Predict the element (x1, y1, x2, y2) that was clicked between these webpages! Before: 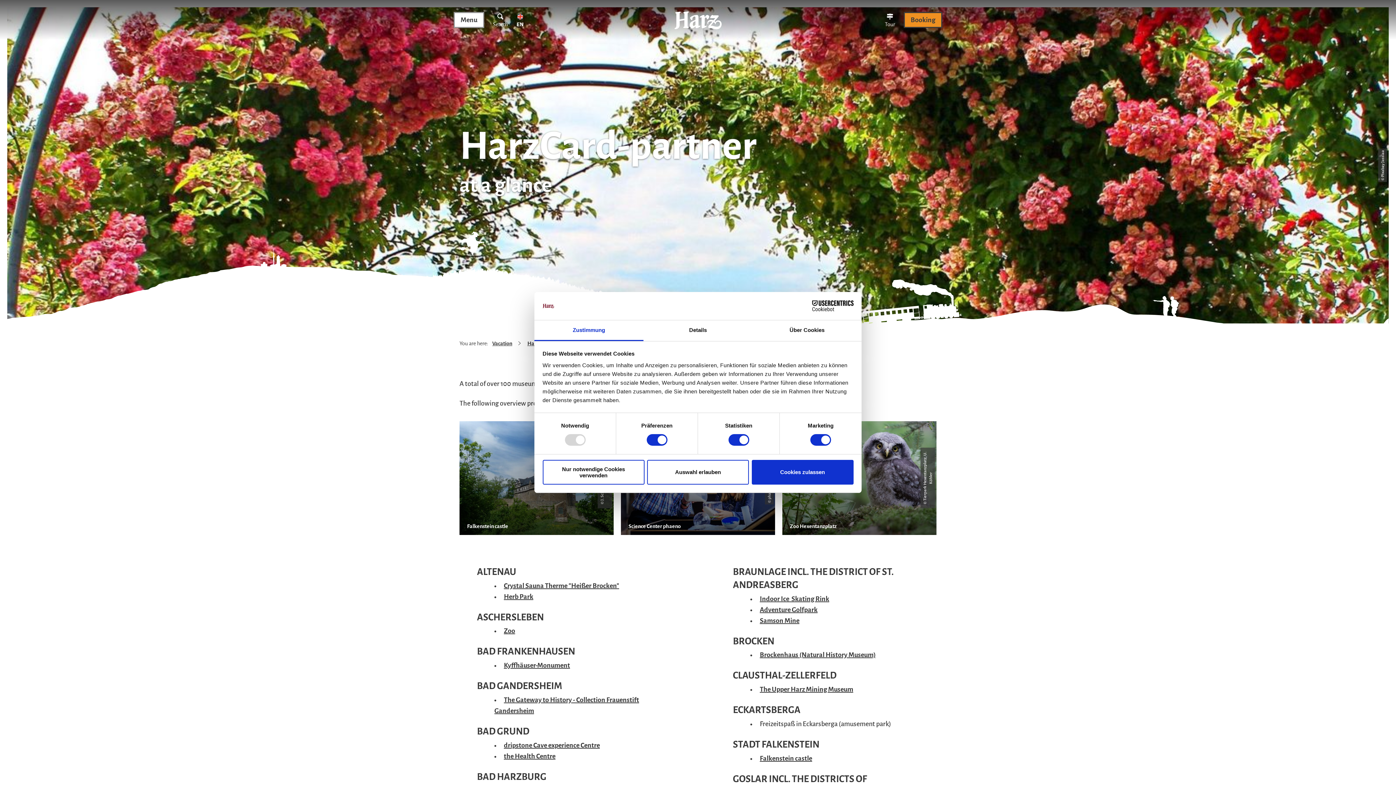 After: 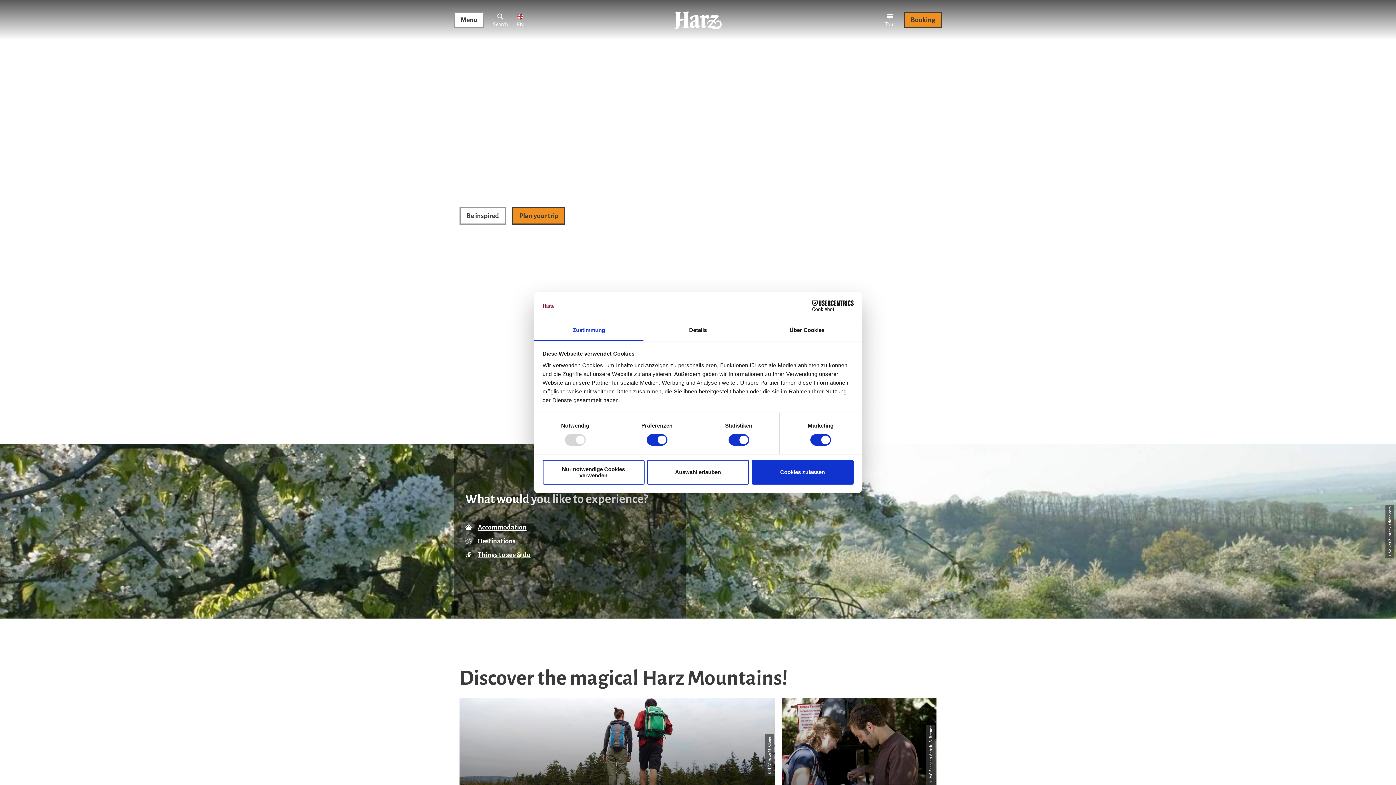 Action: bbox: (673, 10, 722, 30)